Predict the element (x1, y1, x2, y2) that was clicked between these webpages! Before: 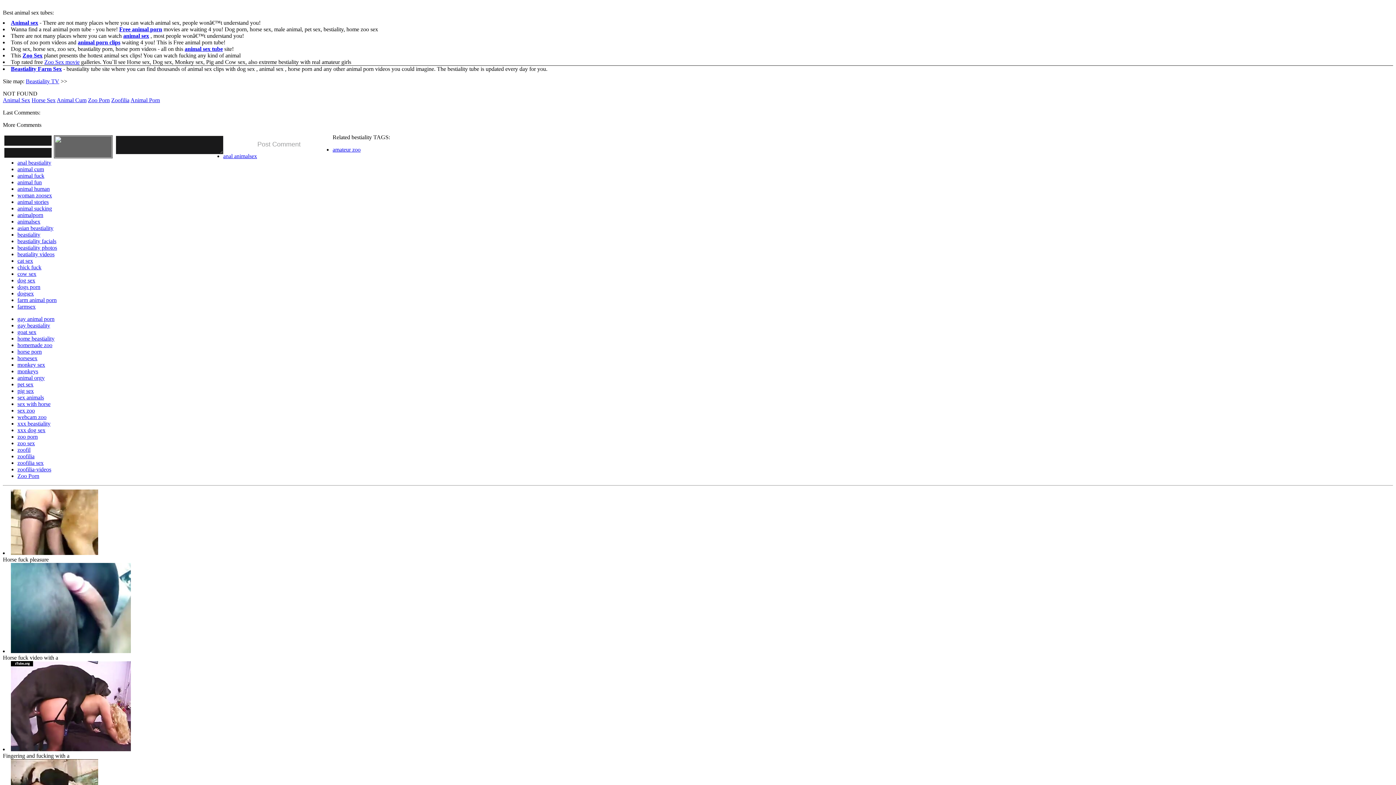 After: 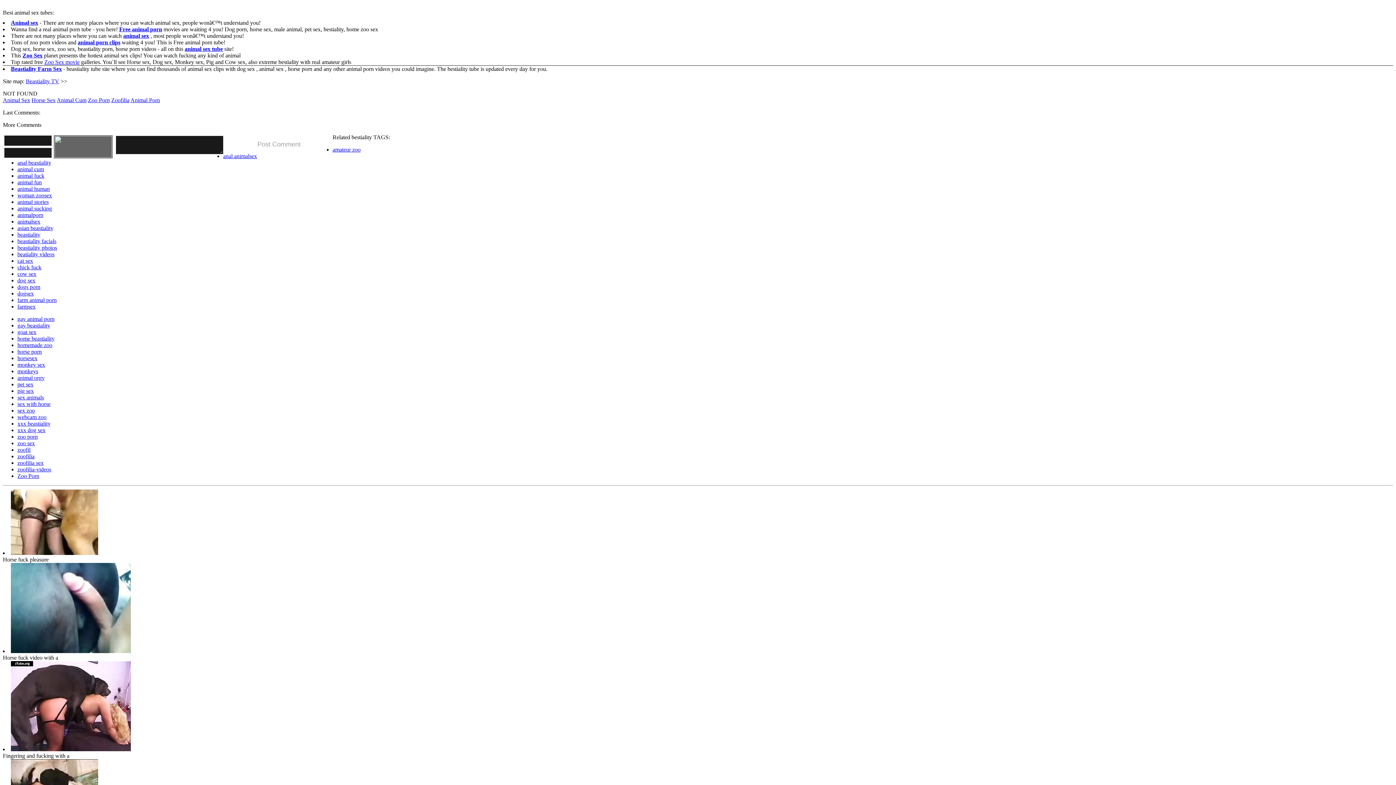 Action: label: animal human bbox: (17, 185, 49, 192)